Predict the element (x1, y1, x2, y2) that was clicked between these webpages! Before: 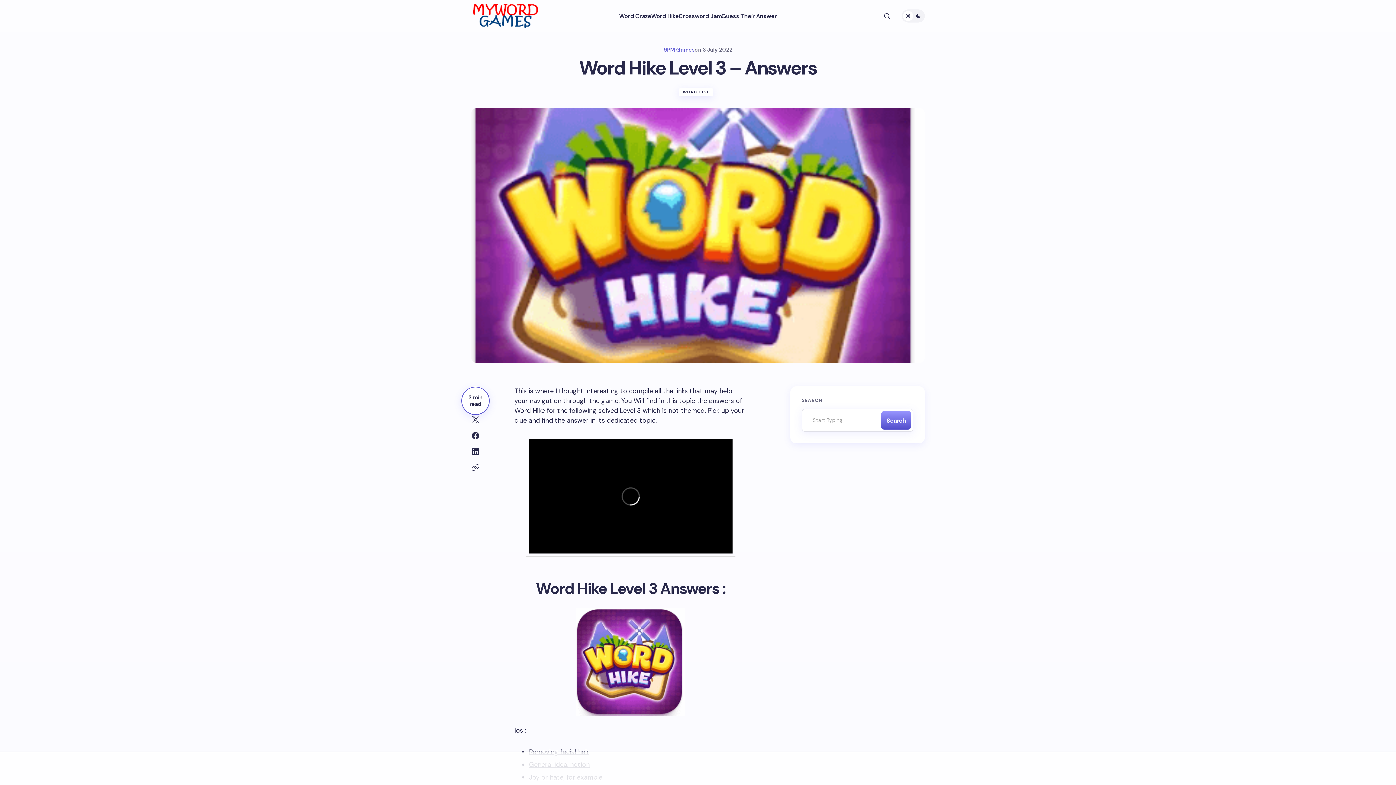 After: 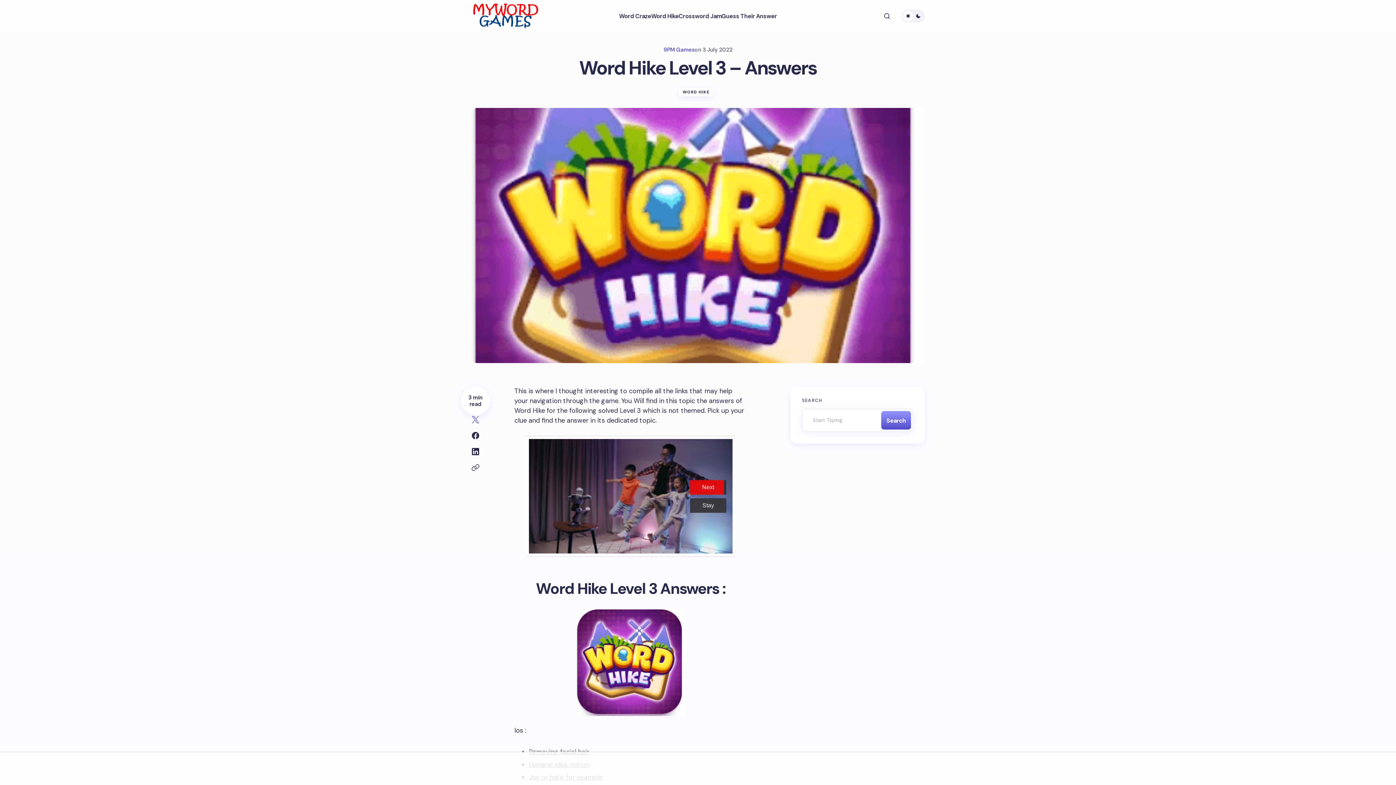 Action: bbox: (467, 412, 483, 428)